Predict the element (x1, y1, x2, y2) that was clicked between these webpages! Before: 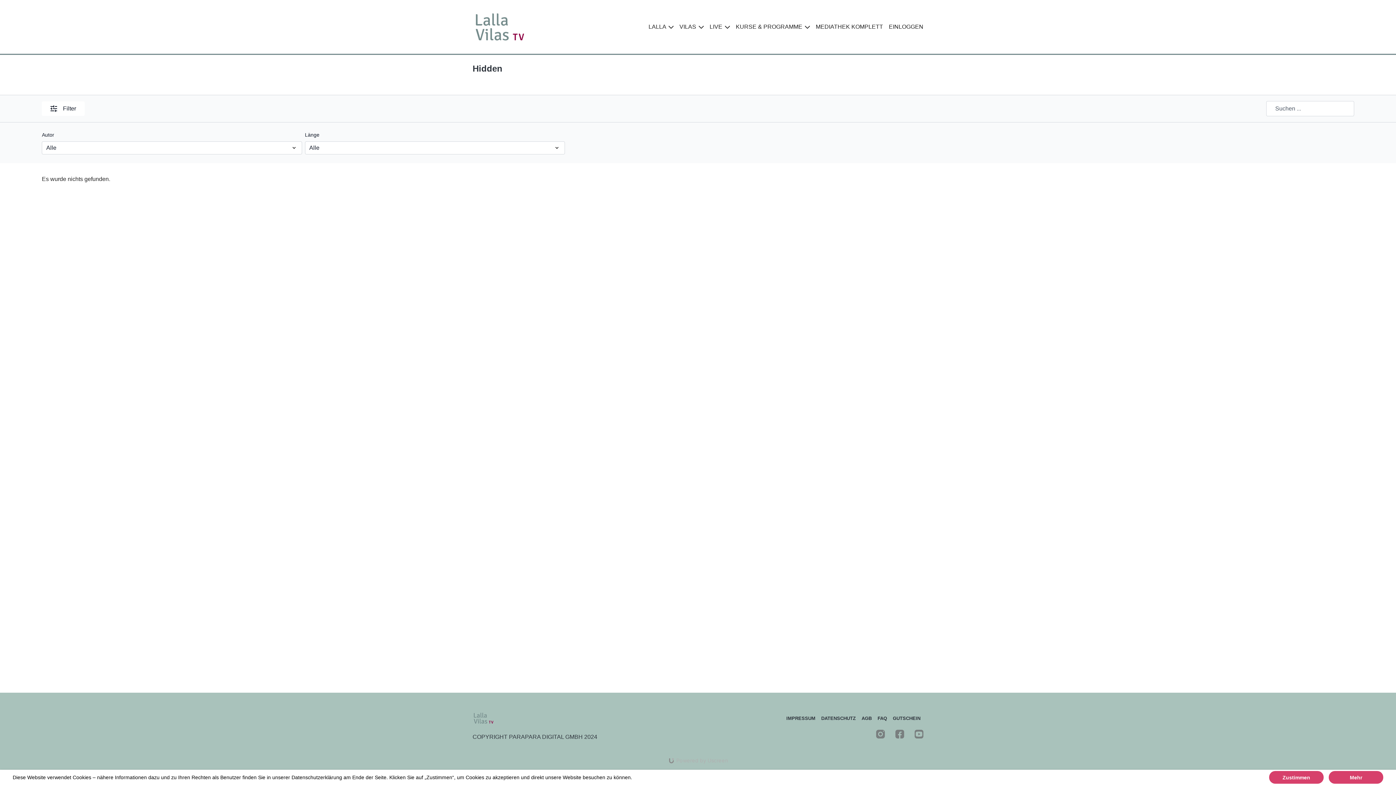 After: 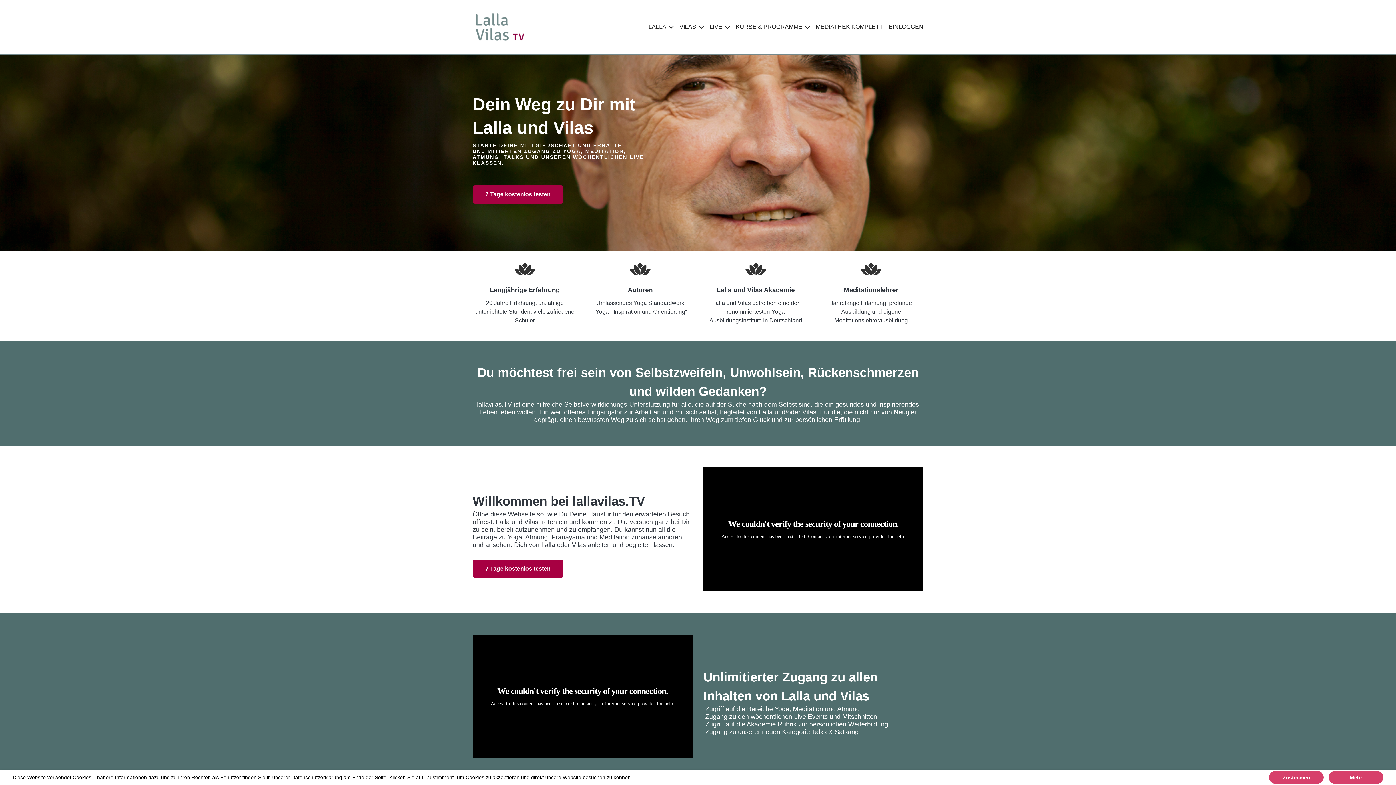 Action: bbox: (472, 8, 527, 45)